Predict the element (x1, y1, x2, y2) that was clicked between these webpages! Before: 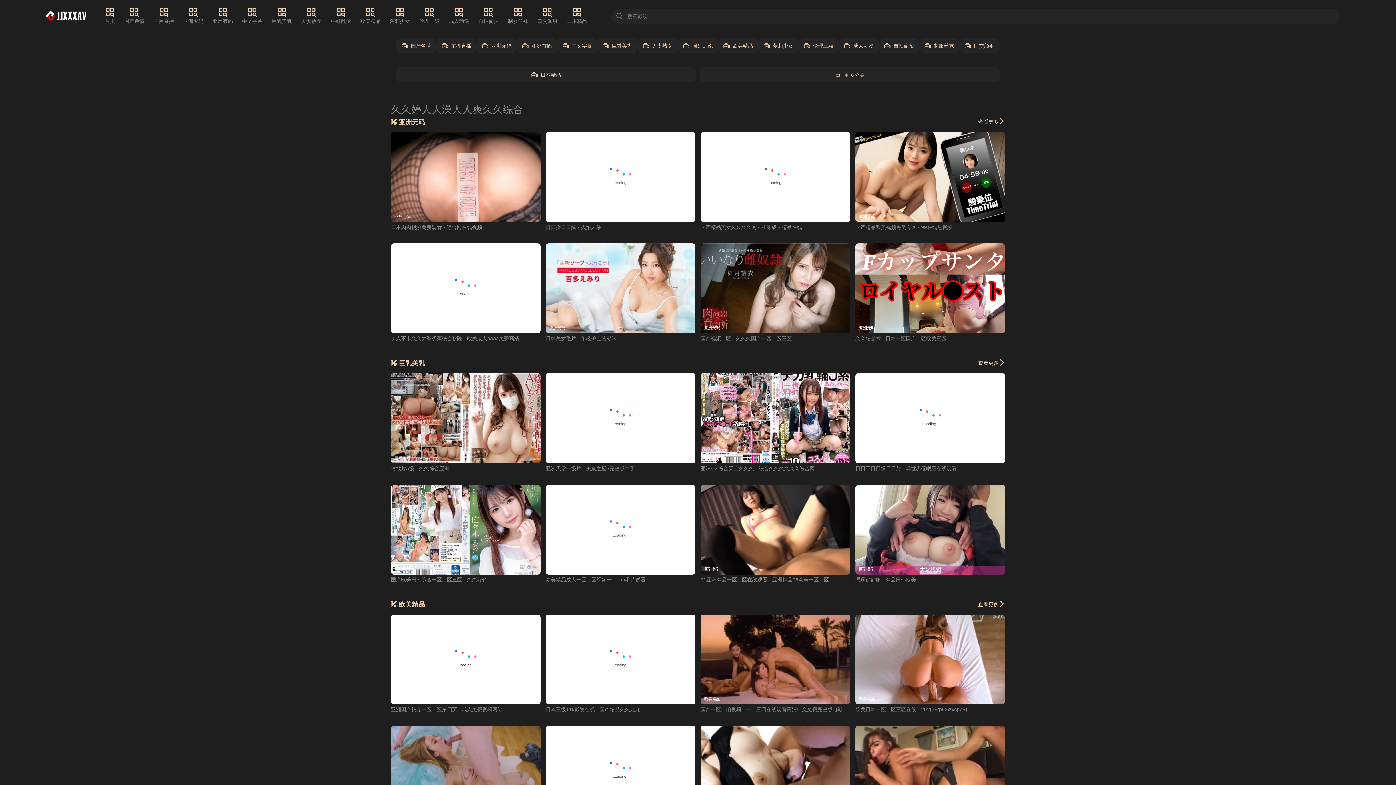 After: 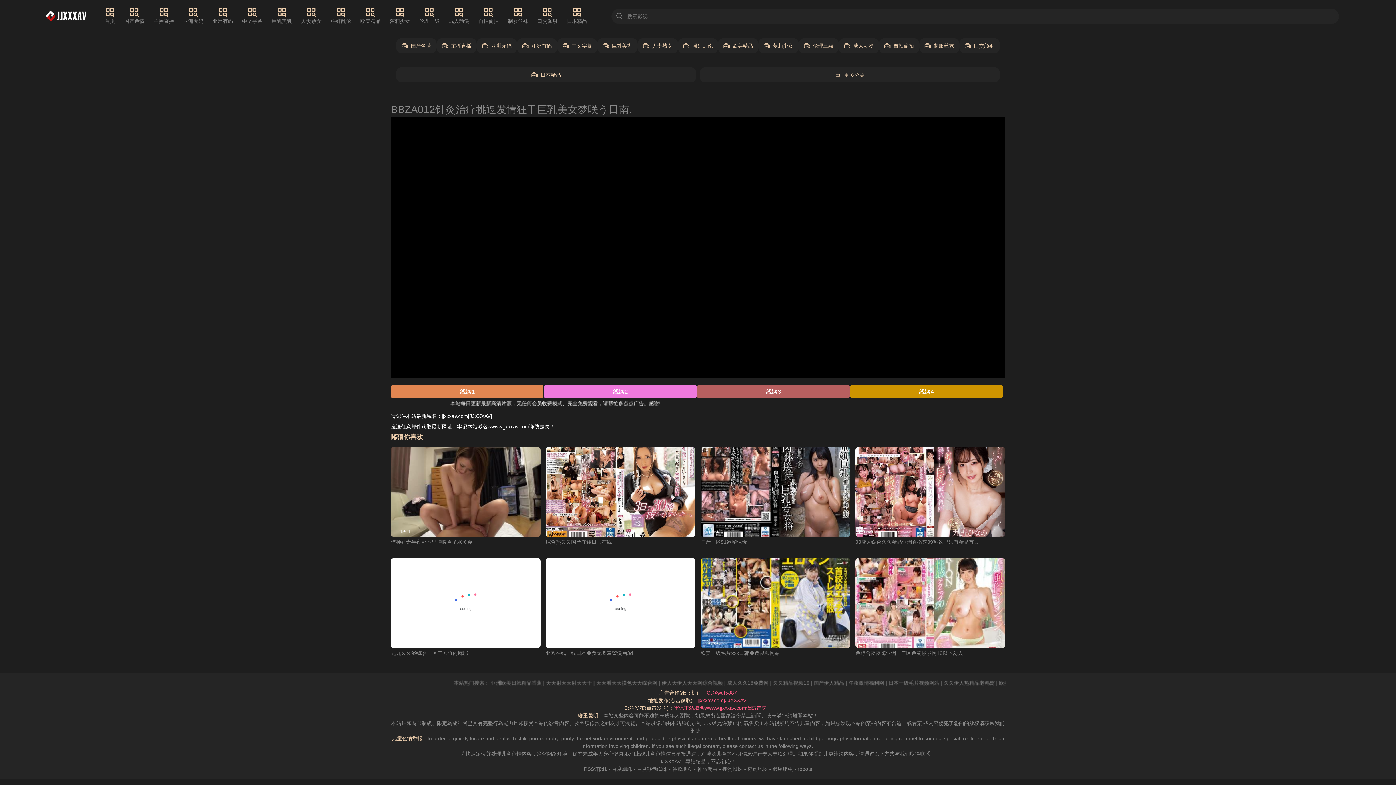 Action: label: 亚洲天堂一级片 - 美景之屋5完整版中字 bbox: (545, 465, 634, 471)